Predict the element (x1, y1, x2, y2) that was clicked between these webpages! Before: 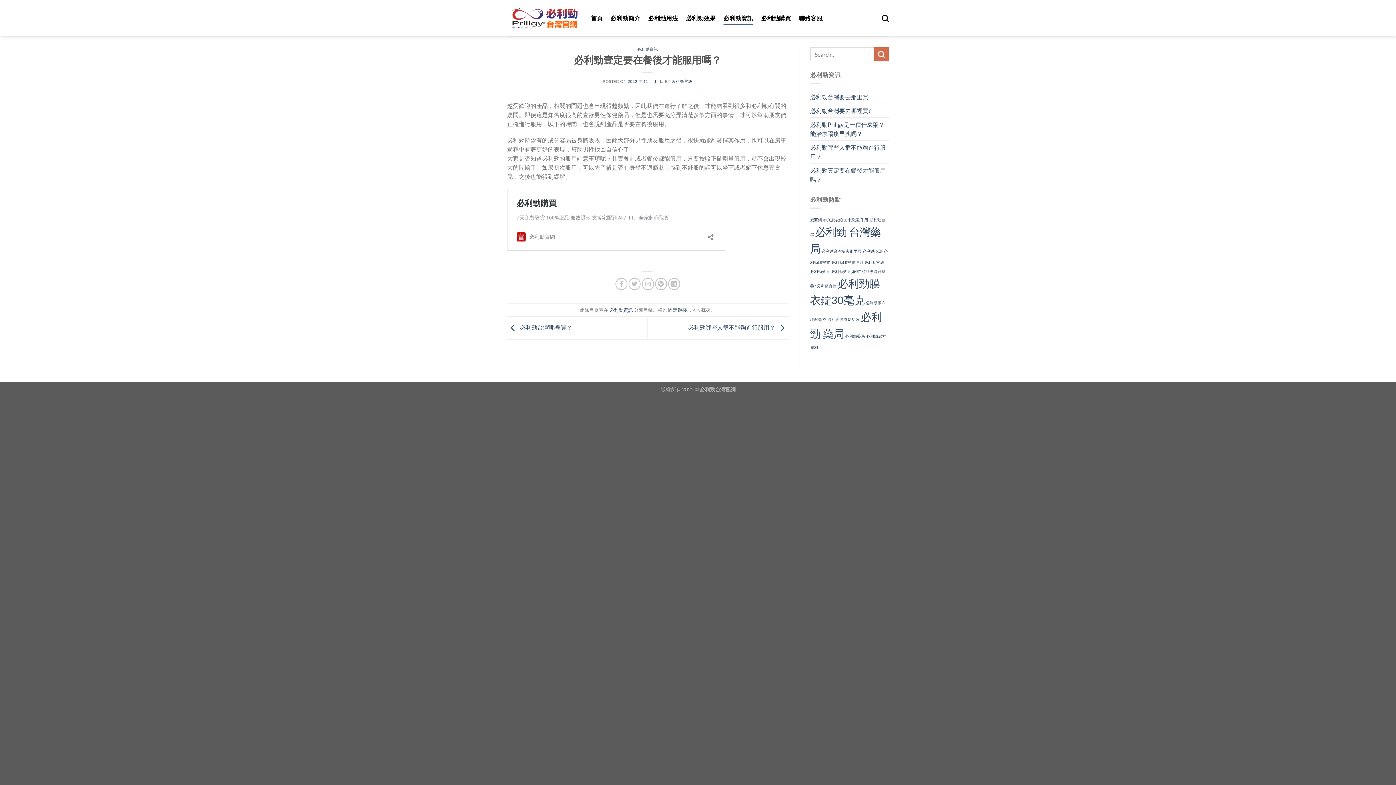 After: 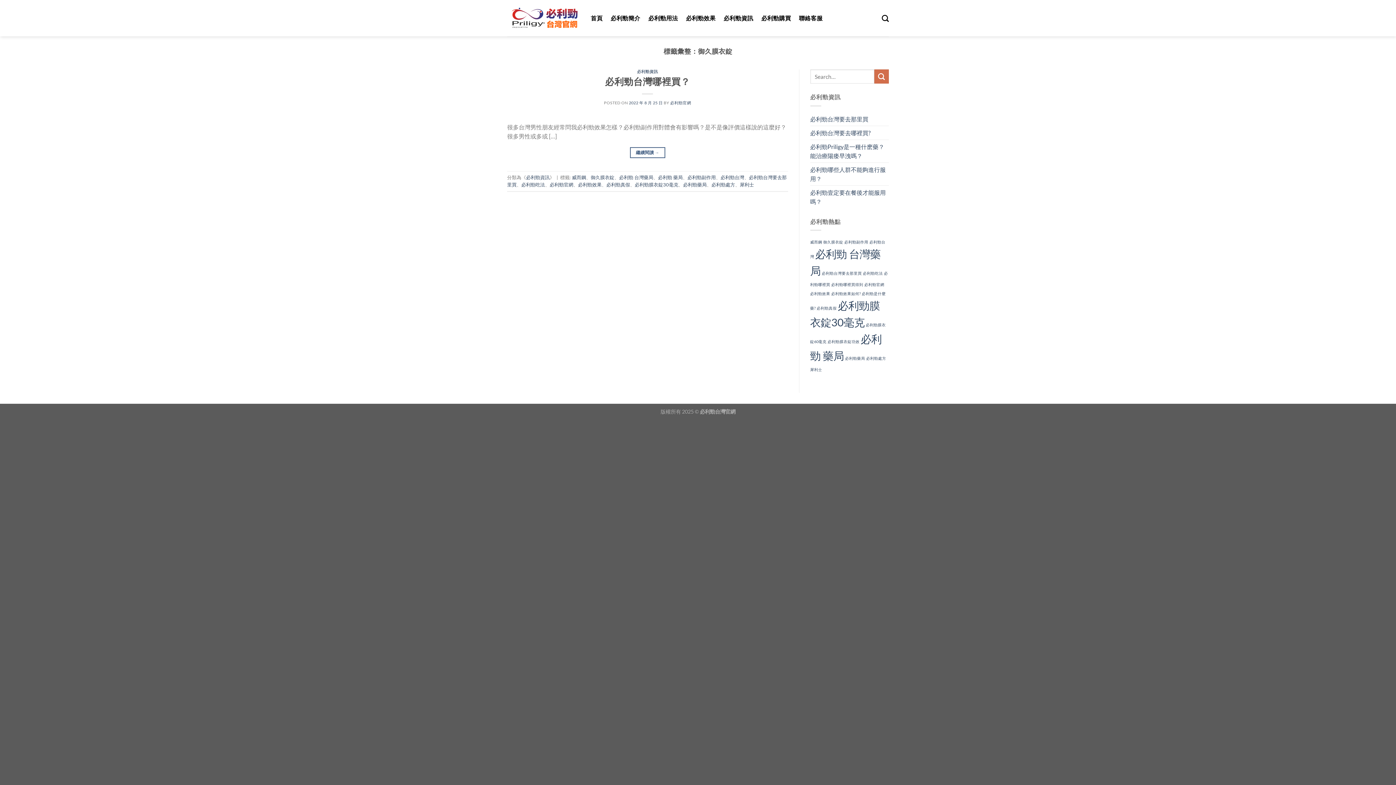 Action: bbox: (823, 217, 843, 222) label: 御久膜衣錠 (1 個項目)